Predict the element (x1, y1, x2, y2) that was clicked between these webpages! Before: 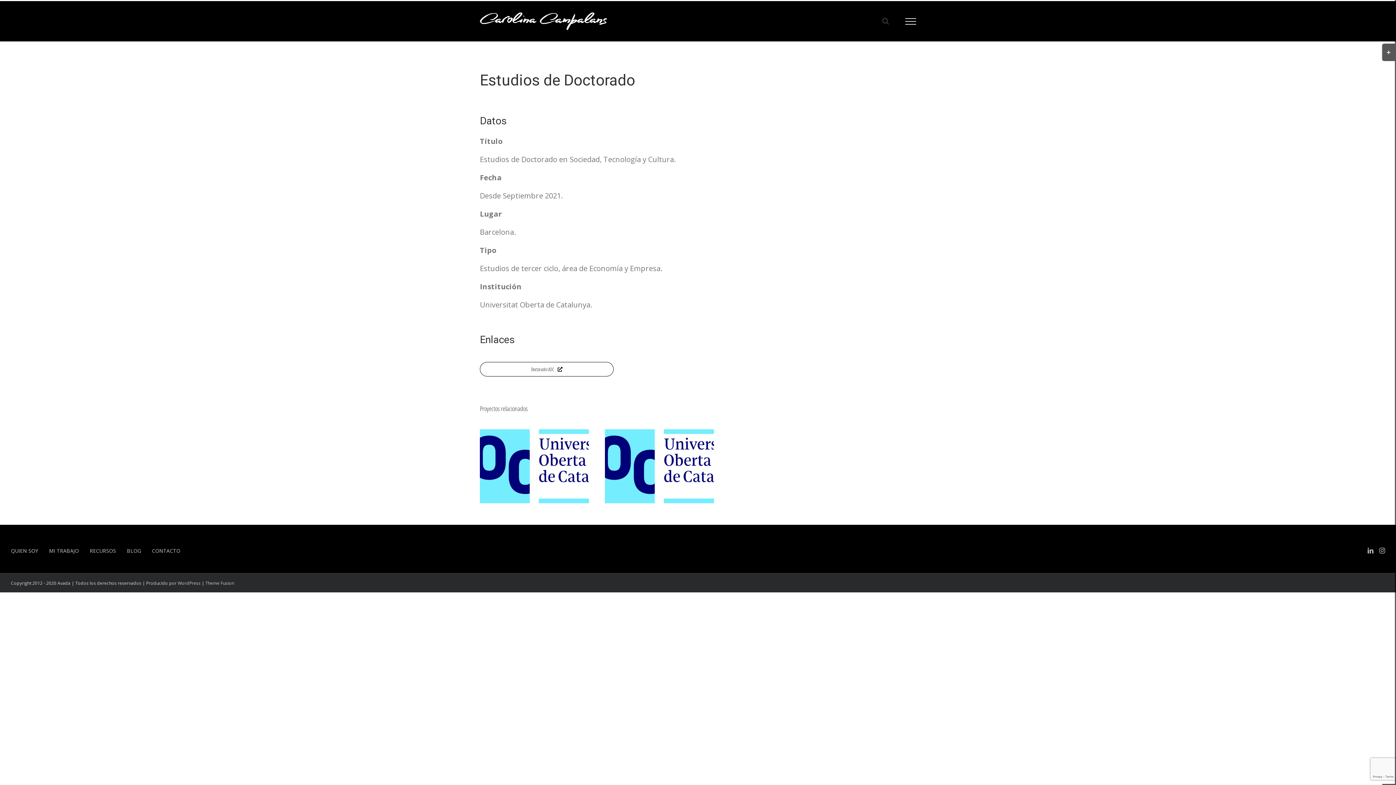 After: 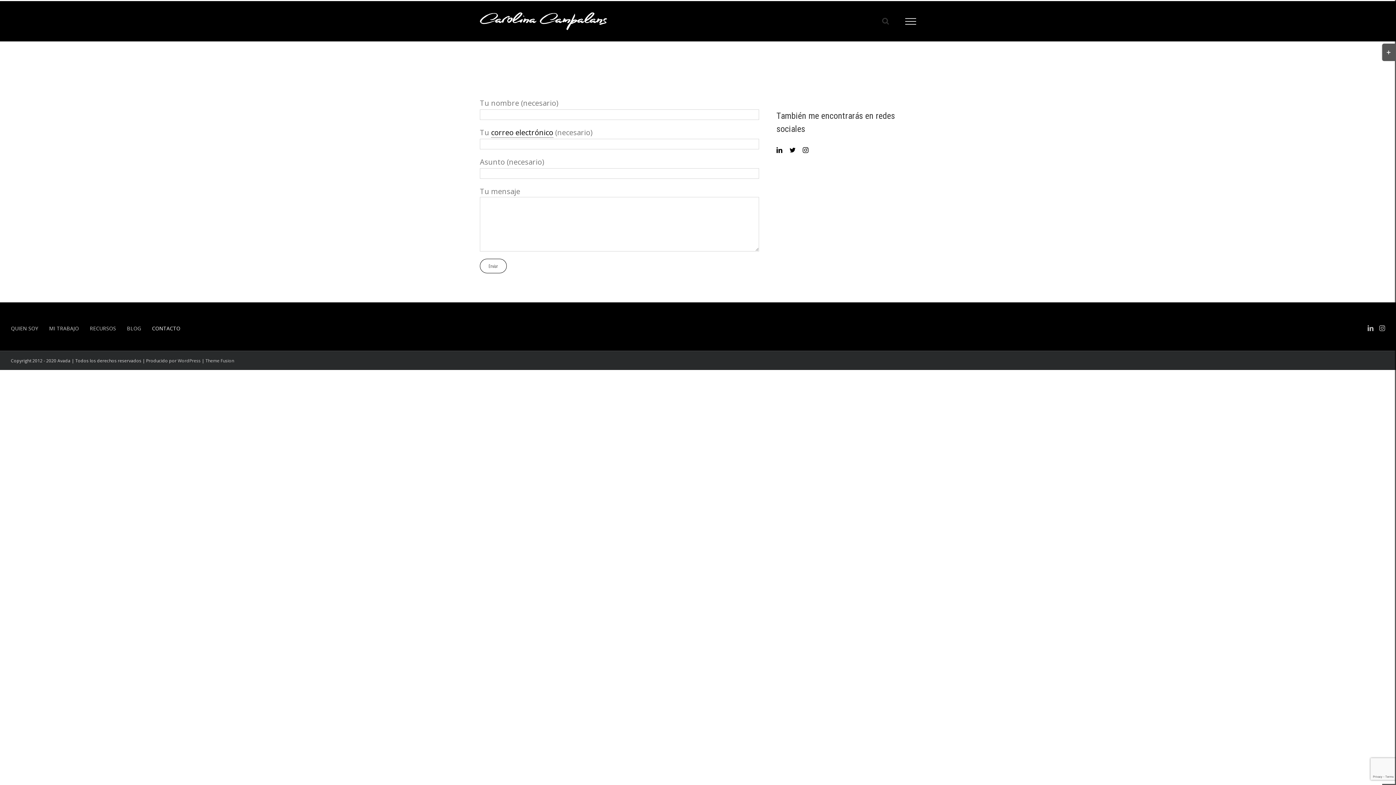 Action: bbox: (152, 547, 180, 554) label: CONTACTO